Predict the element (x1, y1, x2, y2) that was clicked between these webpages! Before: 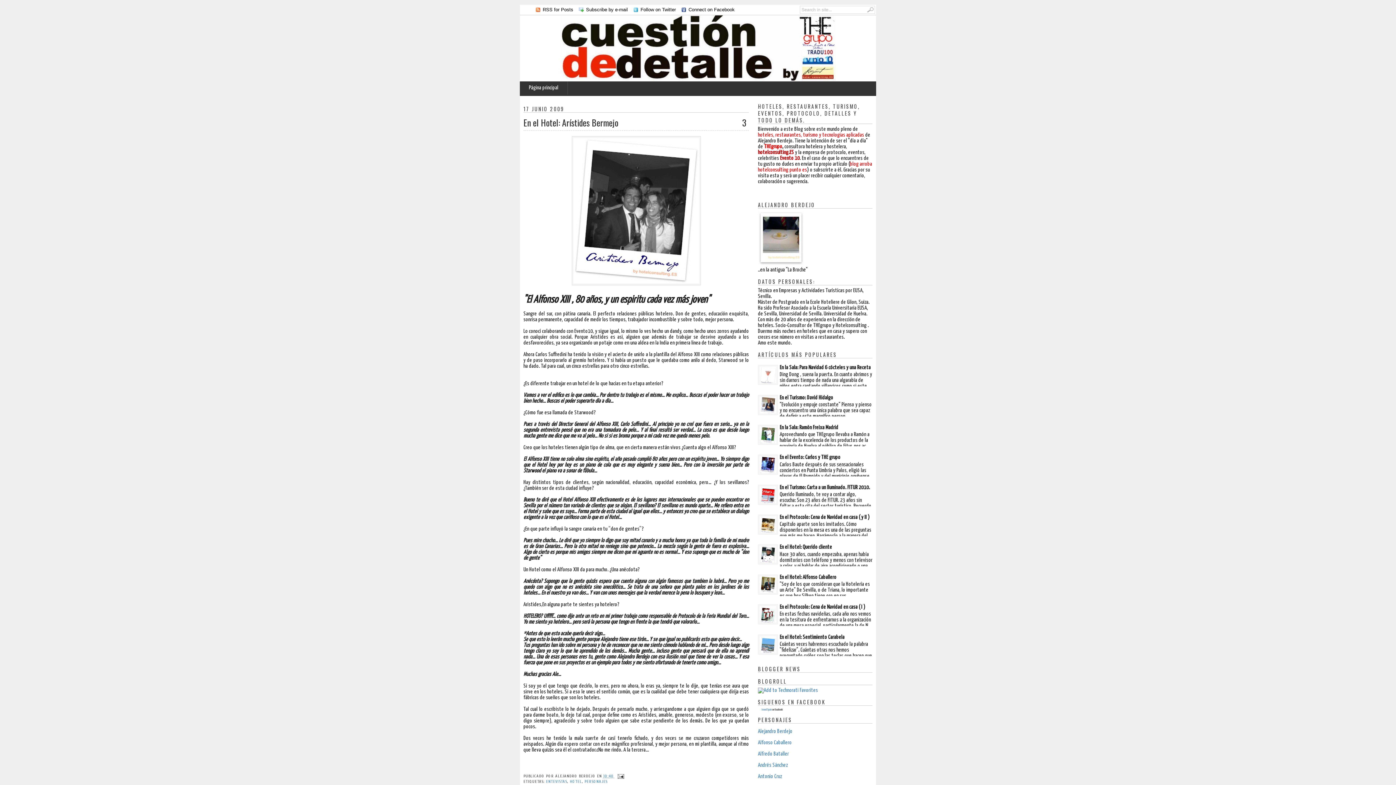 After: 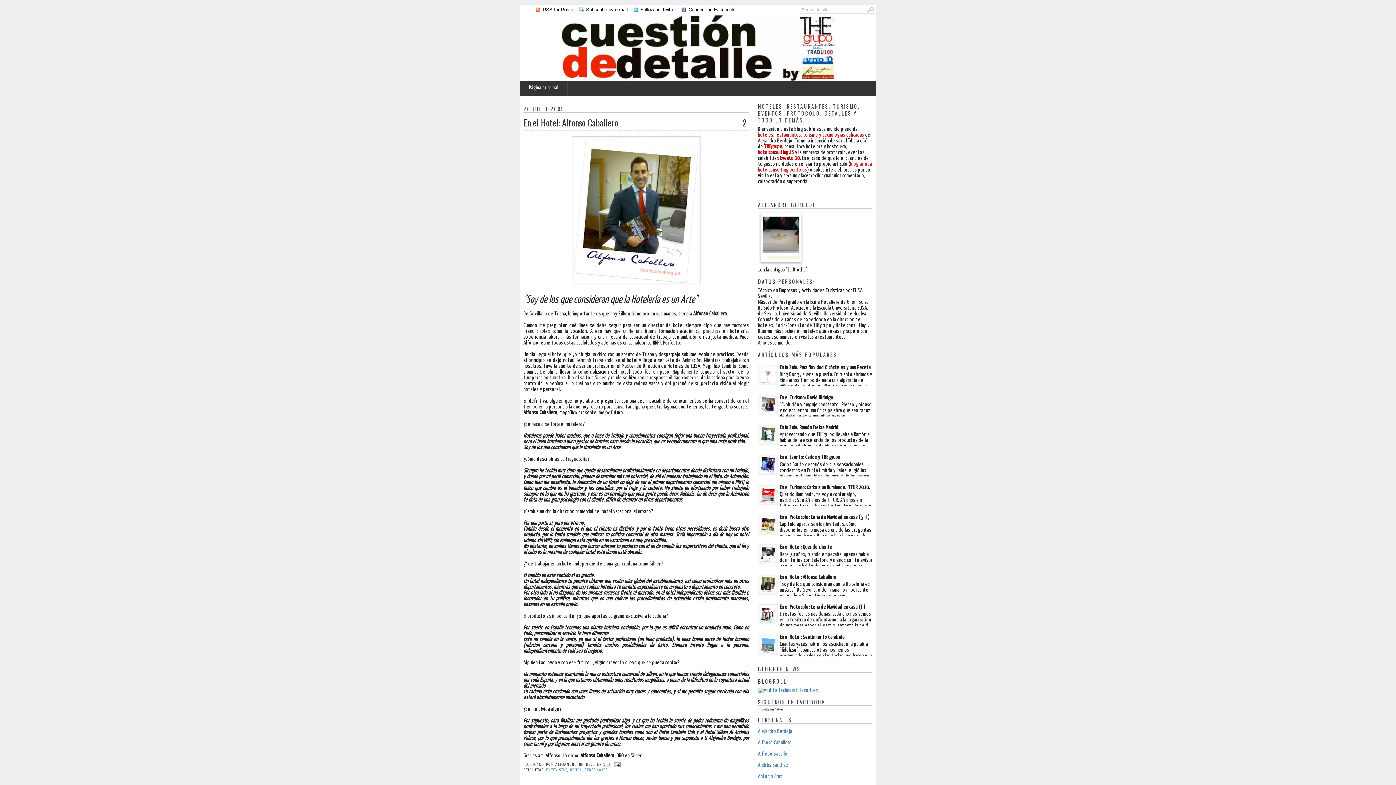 Action: bbox: (780, 574, 836, 580) label: En el Hotel: Alfonso Caballero